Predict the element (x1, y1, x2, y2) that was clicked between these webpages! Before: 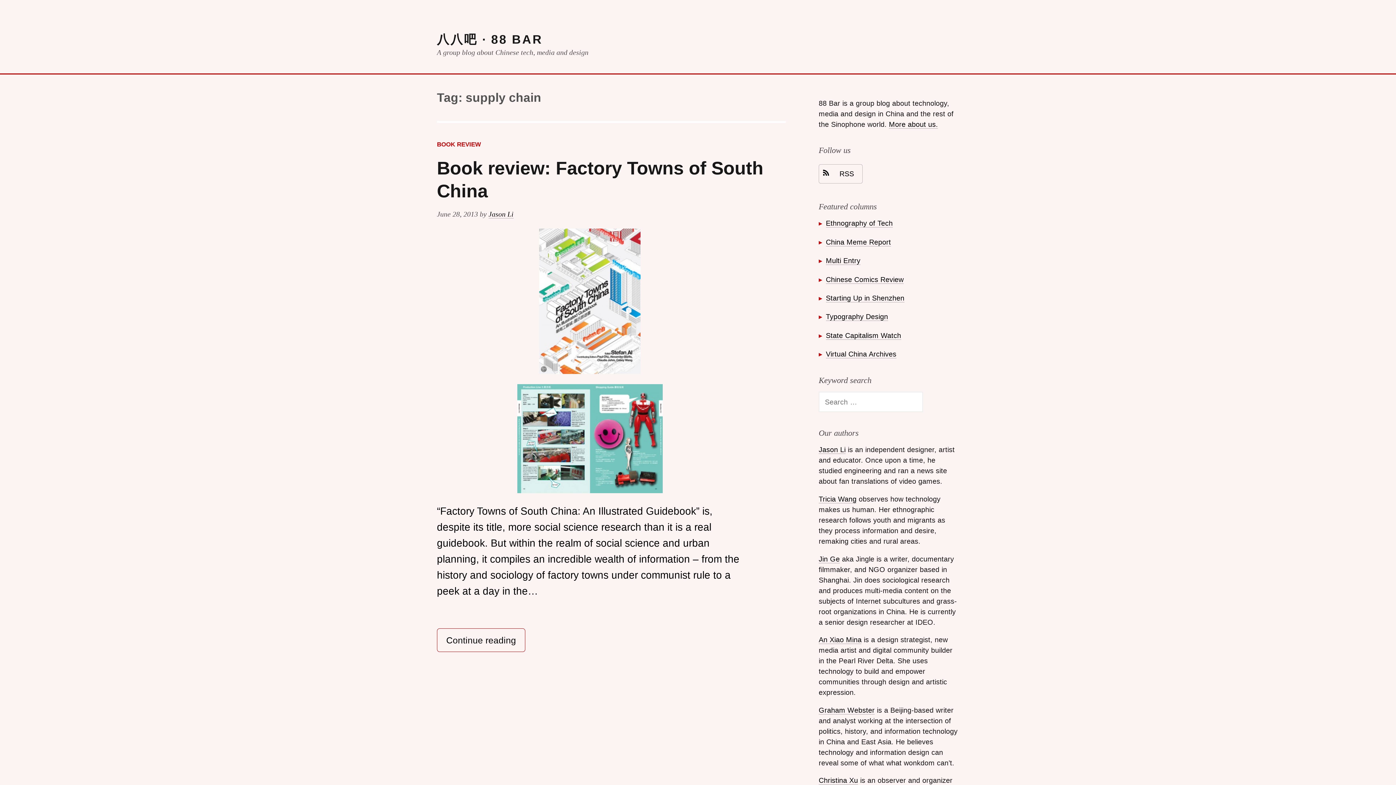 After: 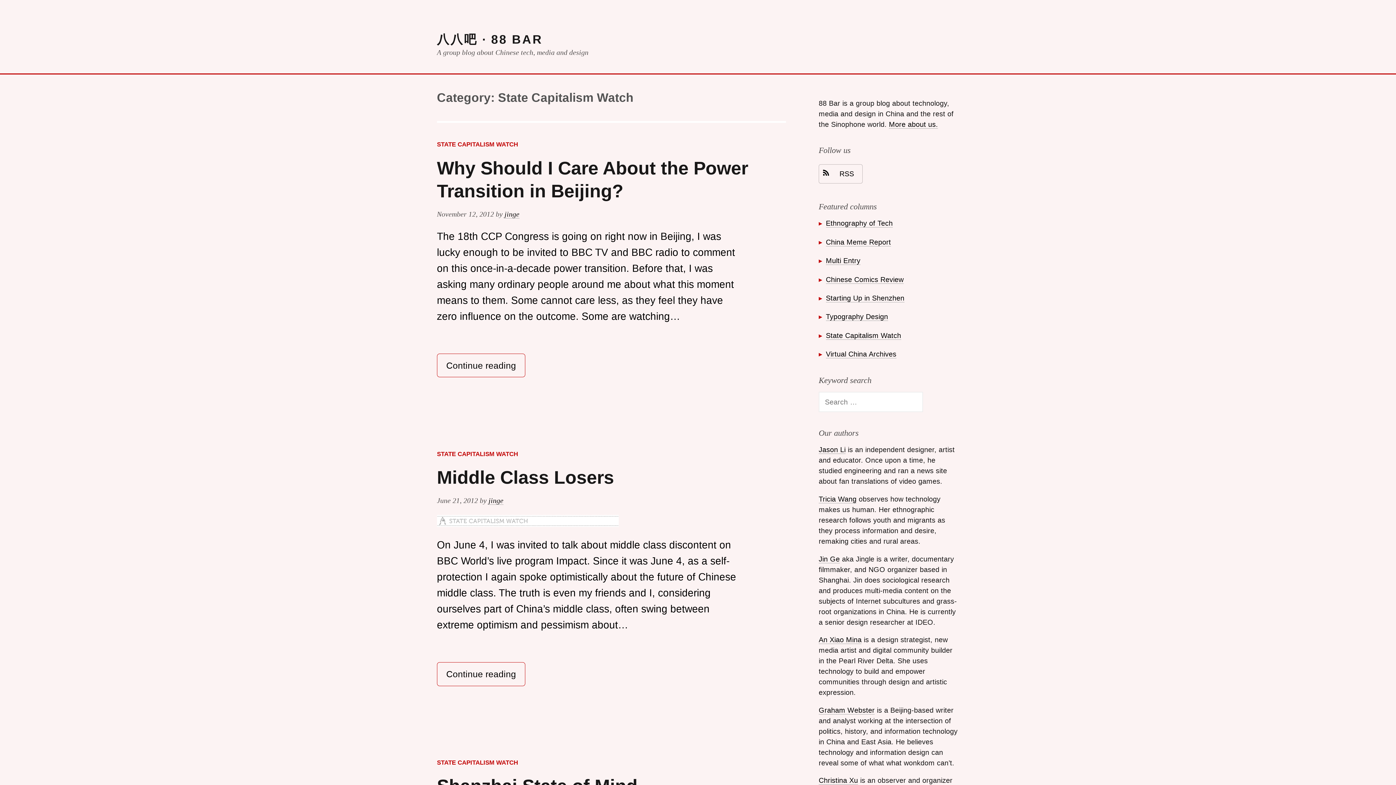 Action: label: State Capitalism Watch bbox: (826, 331, 901, 339)